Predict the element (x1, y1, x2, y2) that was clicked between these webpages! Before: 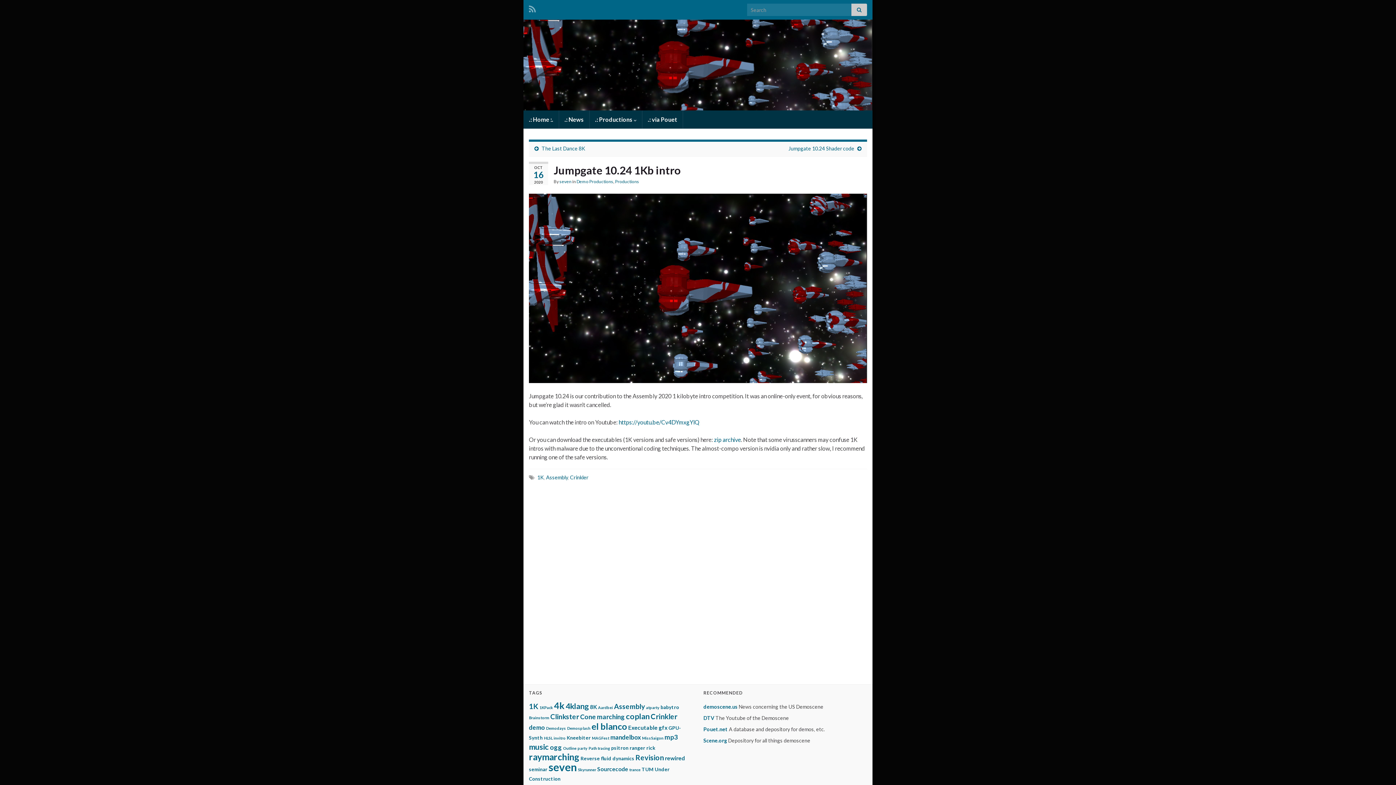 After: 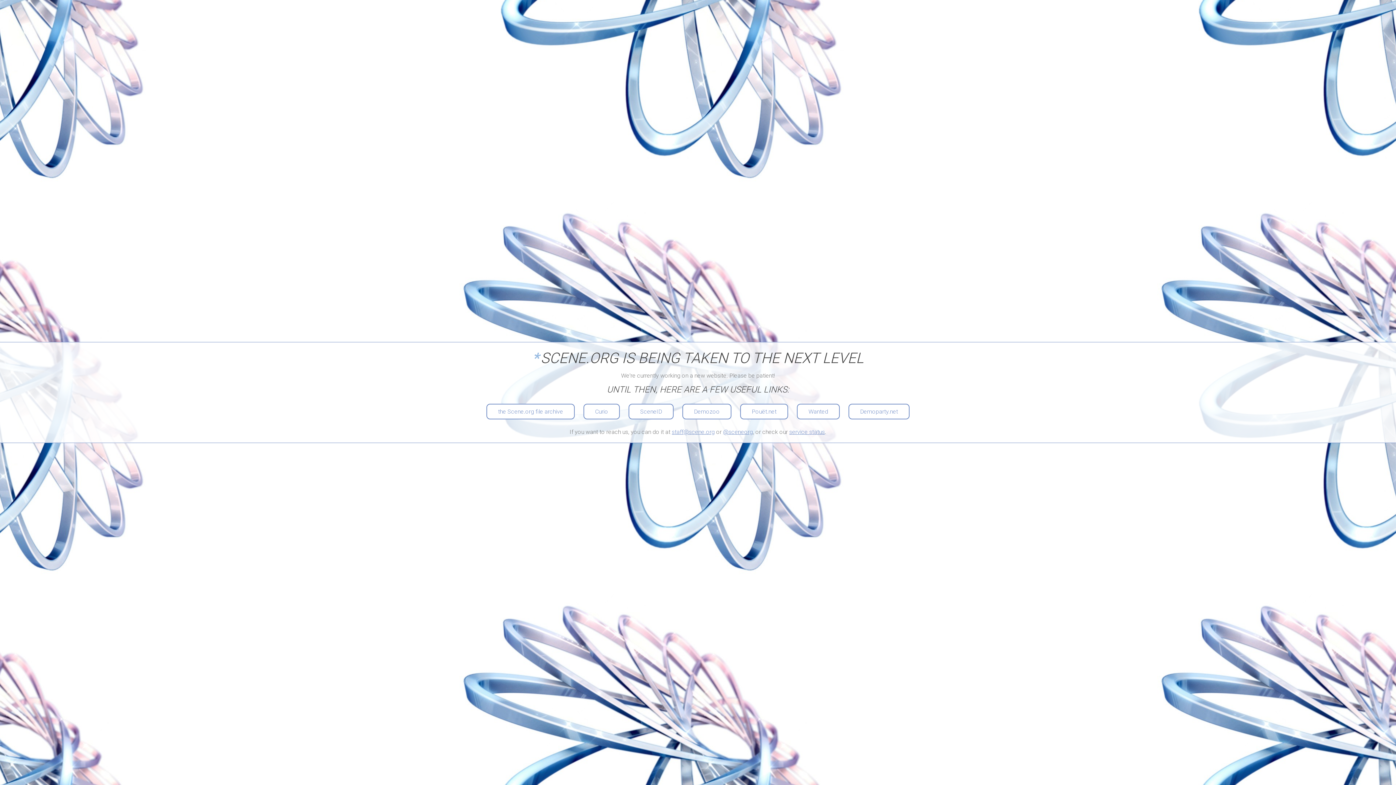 Action: bbox: (703, 737, 727, 744) label: Scene.org